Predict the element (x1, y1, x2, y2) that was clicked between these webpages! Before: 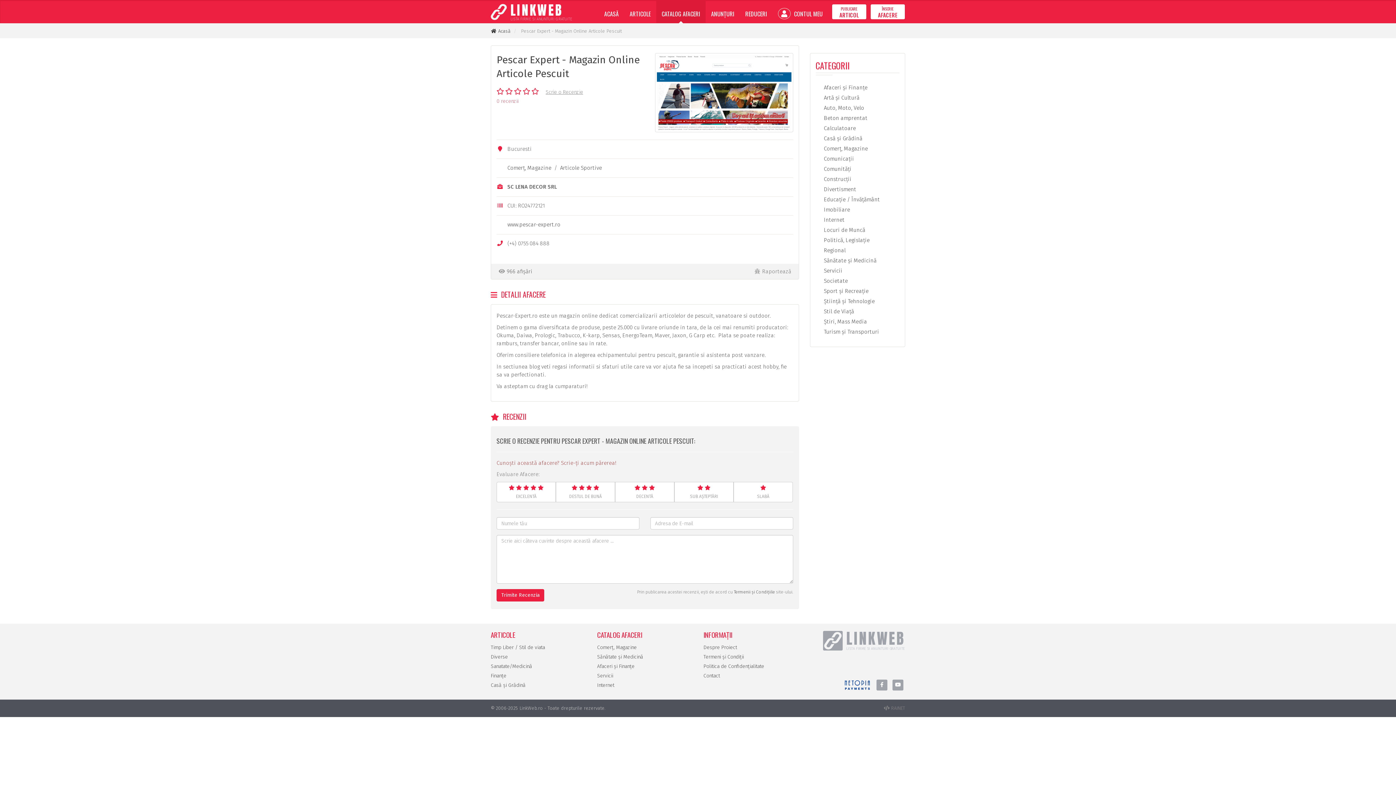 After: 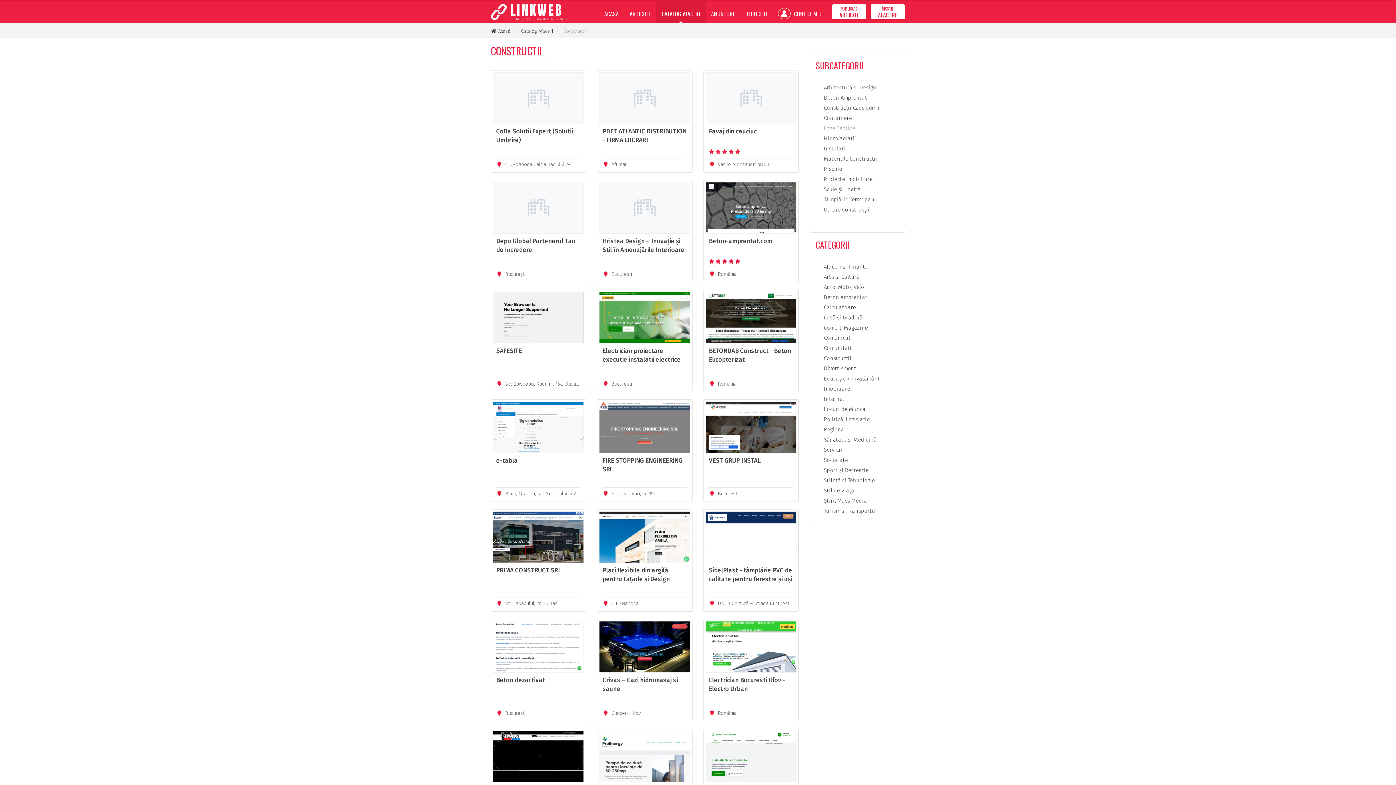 Action: bbox: (815, 176, 851, 182) label:  Construcţii